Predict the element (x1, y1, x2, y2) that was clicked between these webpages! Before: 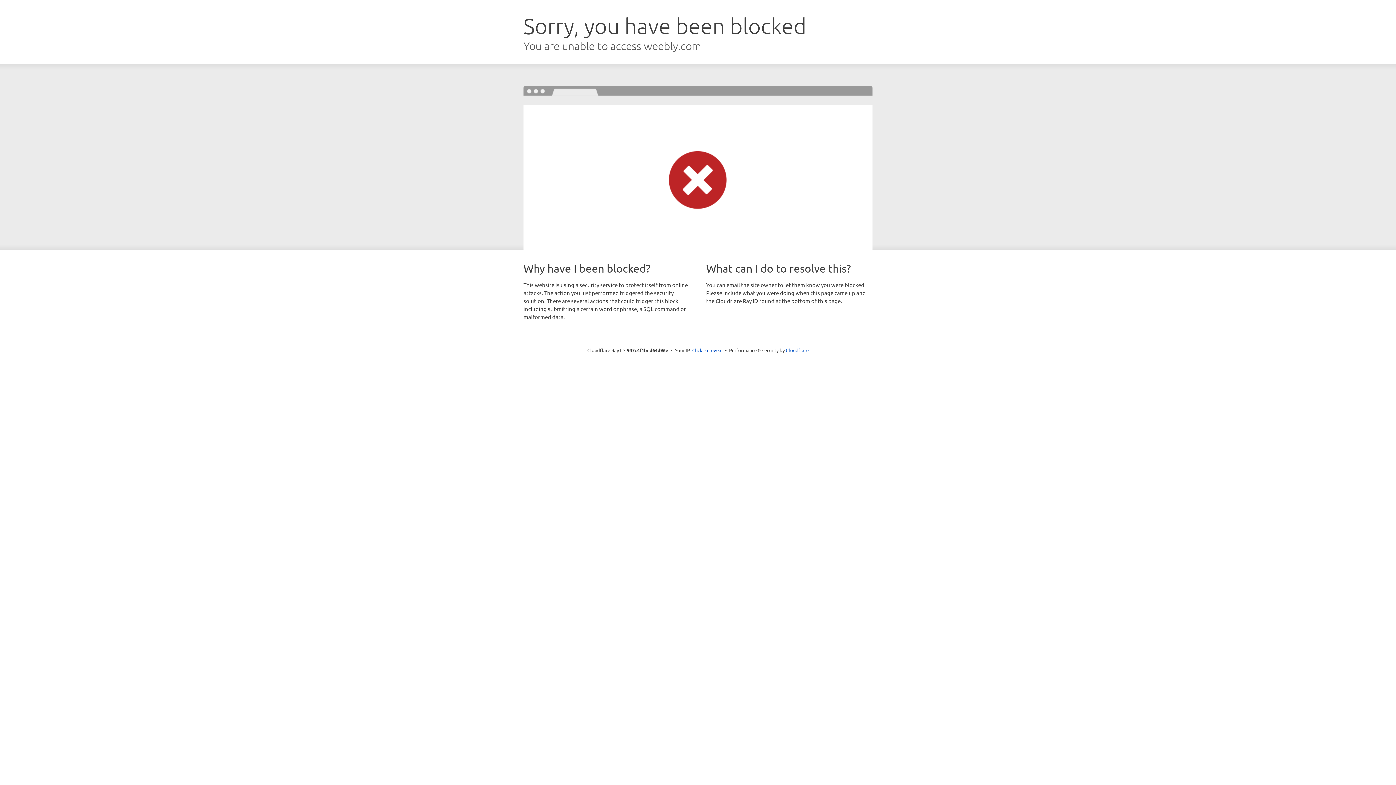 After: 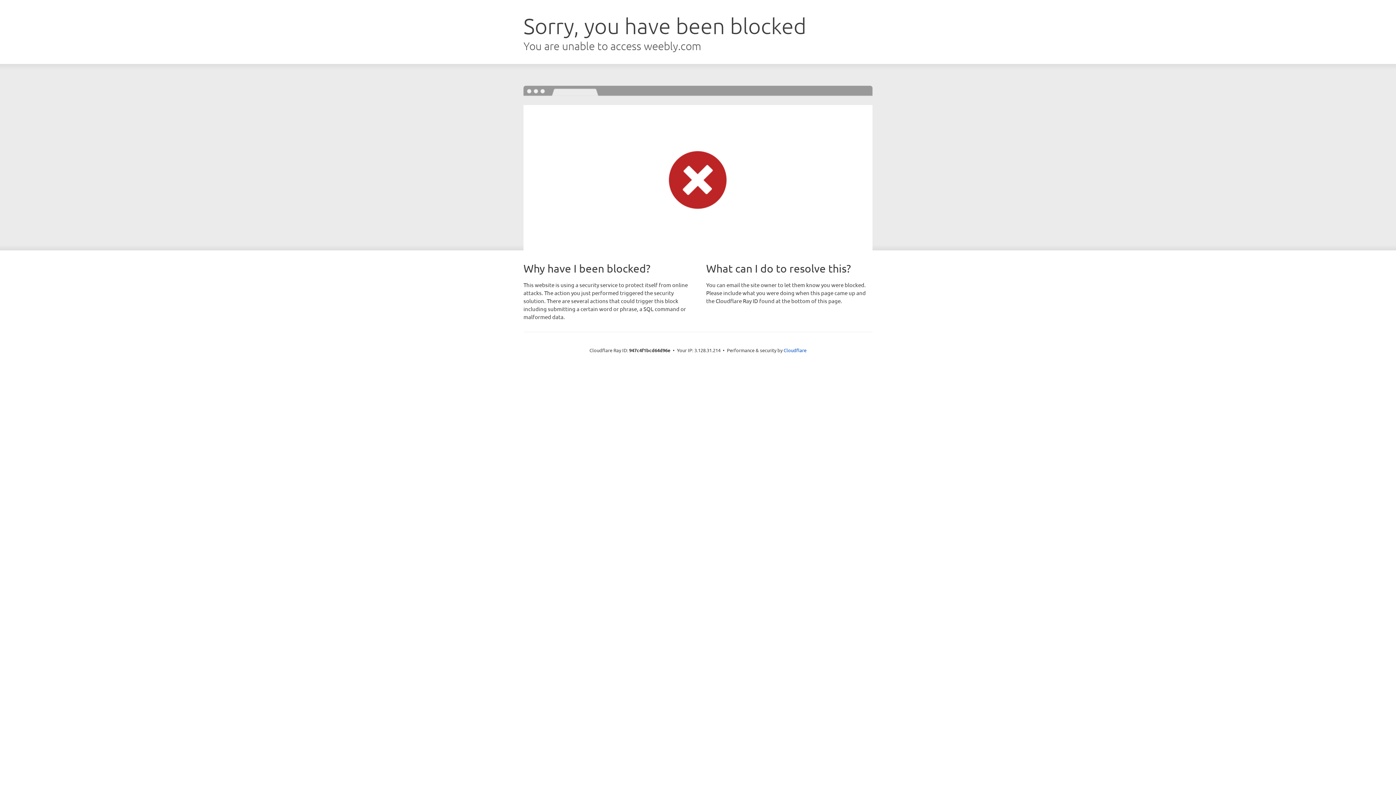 Action: bbox: (692, 346, 722, 353) label: Click to reveal